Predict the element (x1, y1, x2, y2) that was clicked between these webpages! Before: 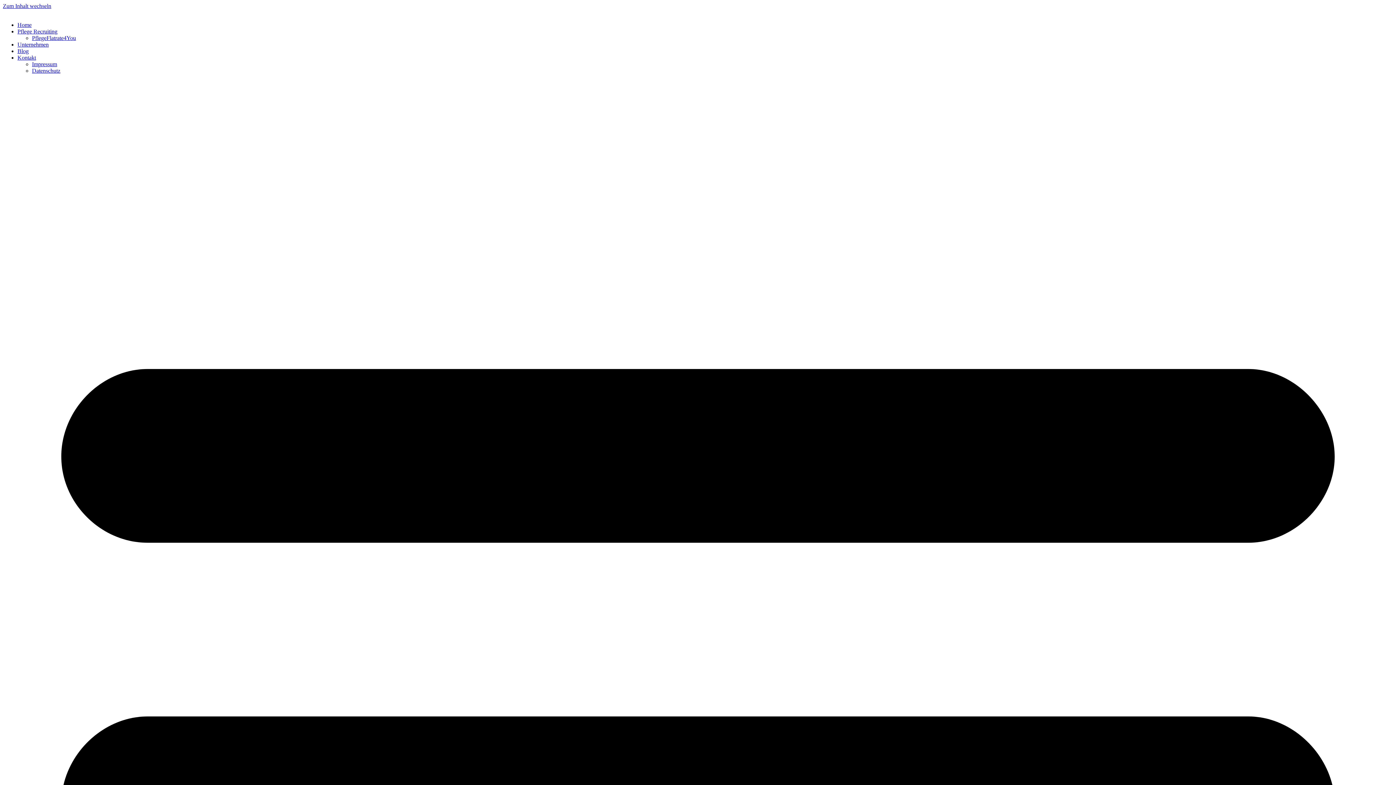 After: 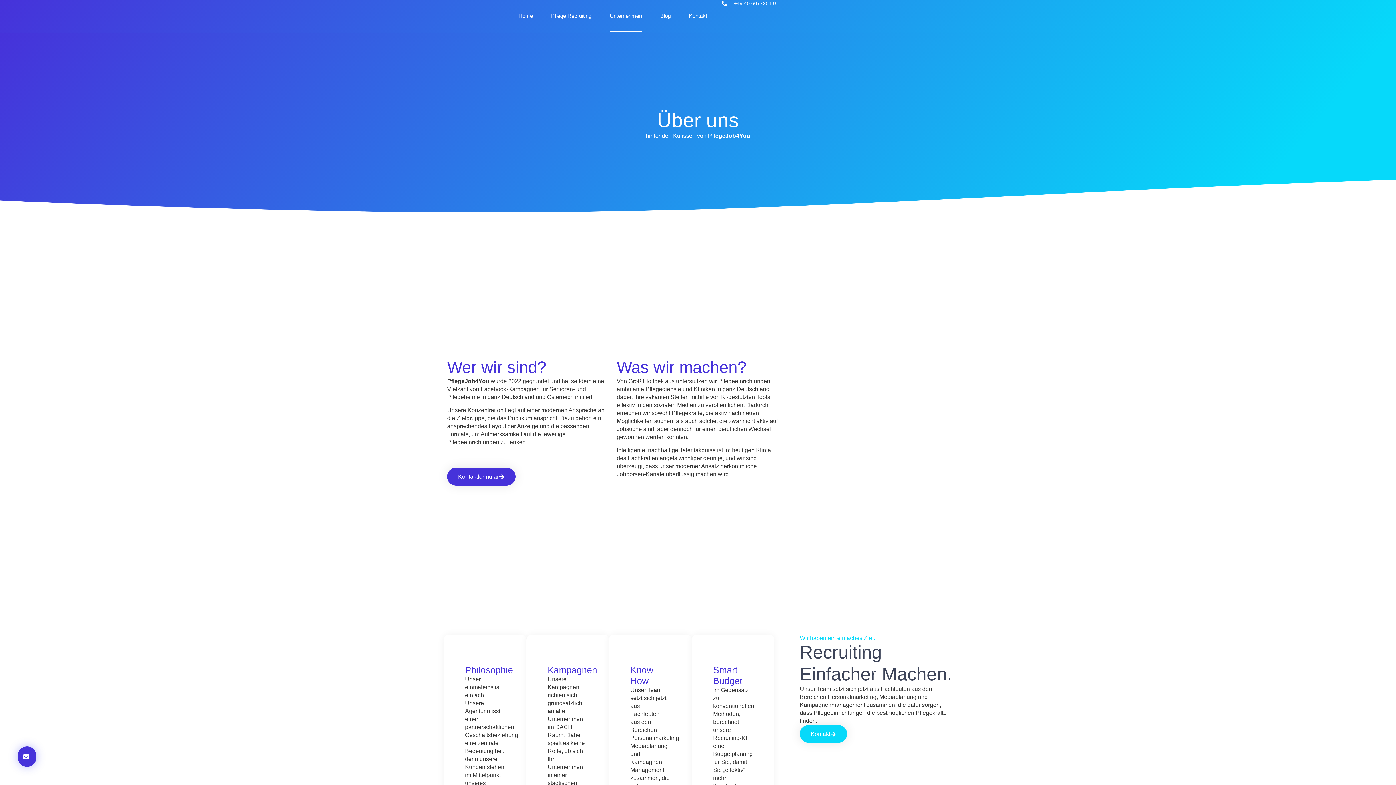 Action: label: Unternehmen bbox: (17, 41, 48, 47)